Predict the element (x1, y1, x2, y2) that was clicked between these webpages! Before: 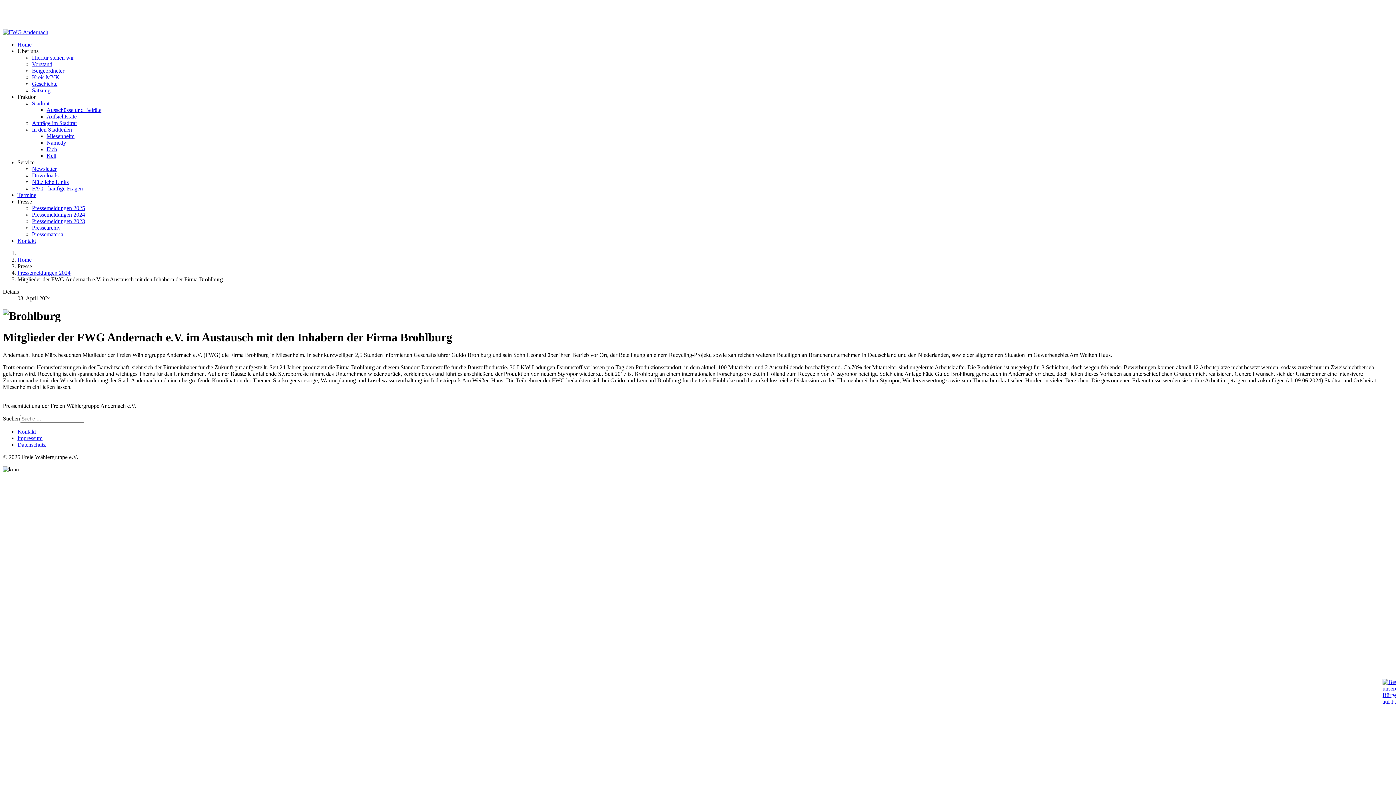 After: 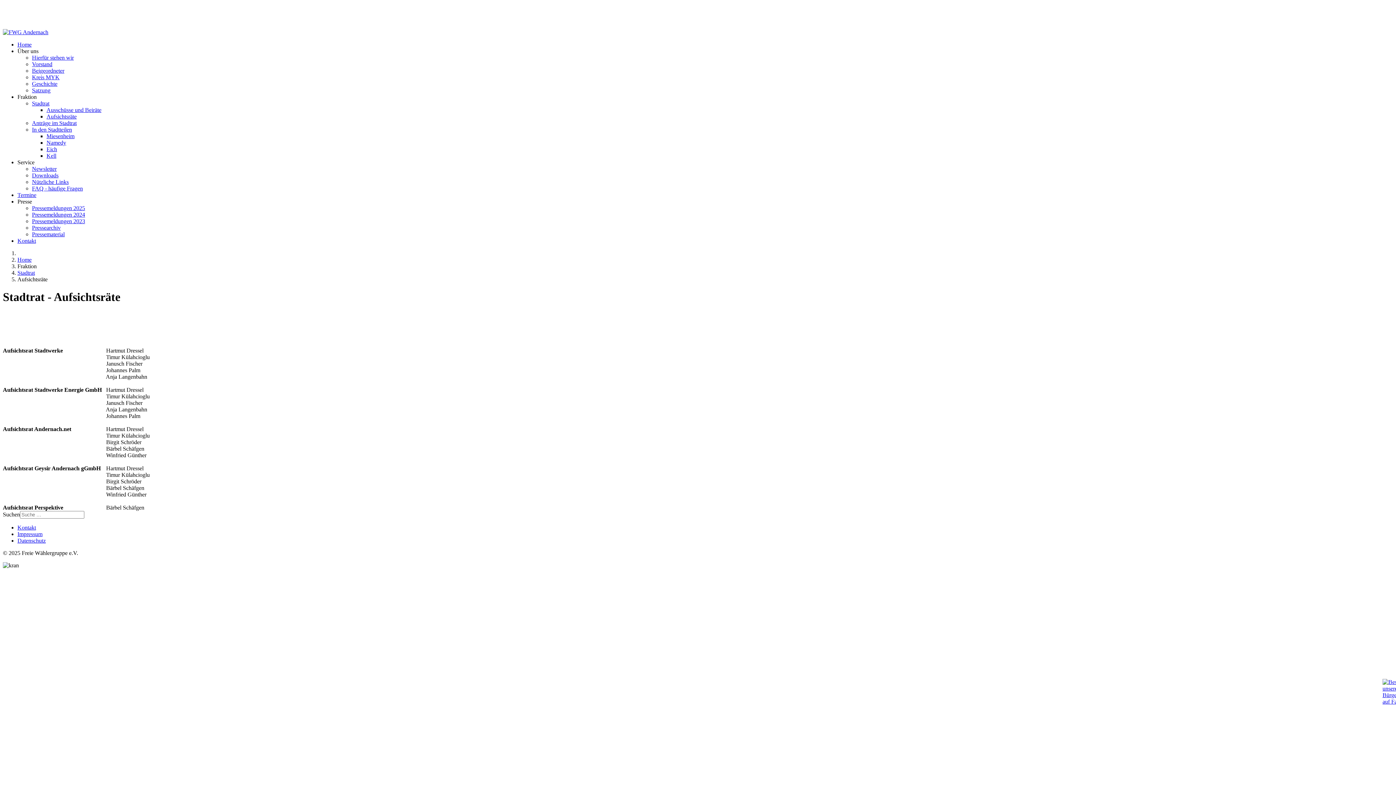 Action: label: Aufsichtsräte bbox: (46, 113, 76, 119)